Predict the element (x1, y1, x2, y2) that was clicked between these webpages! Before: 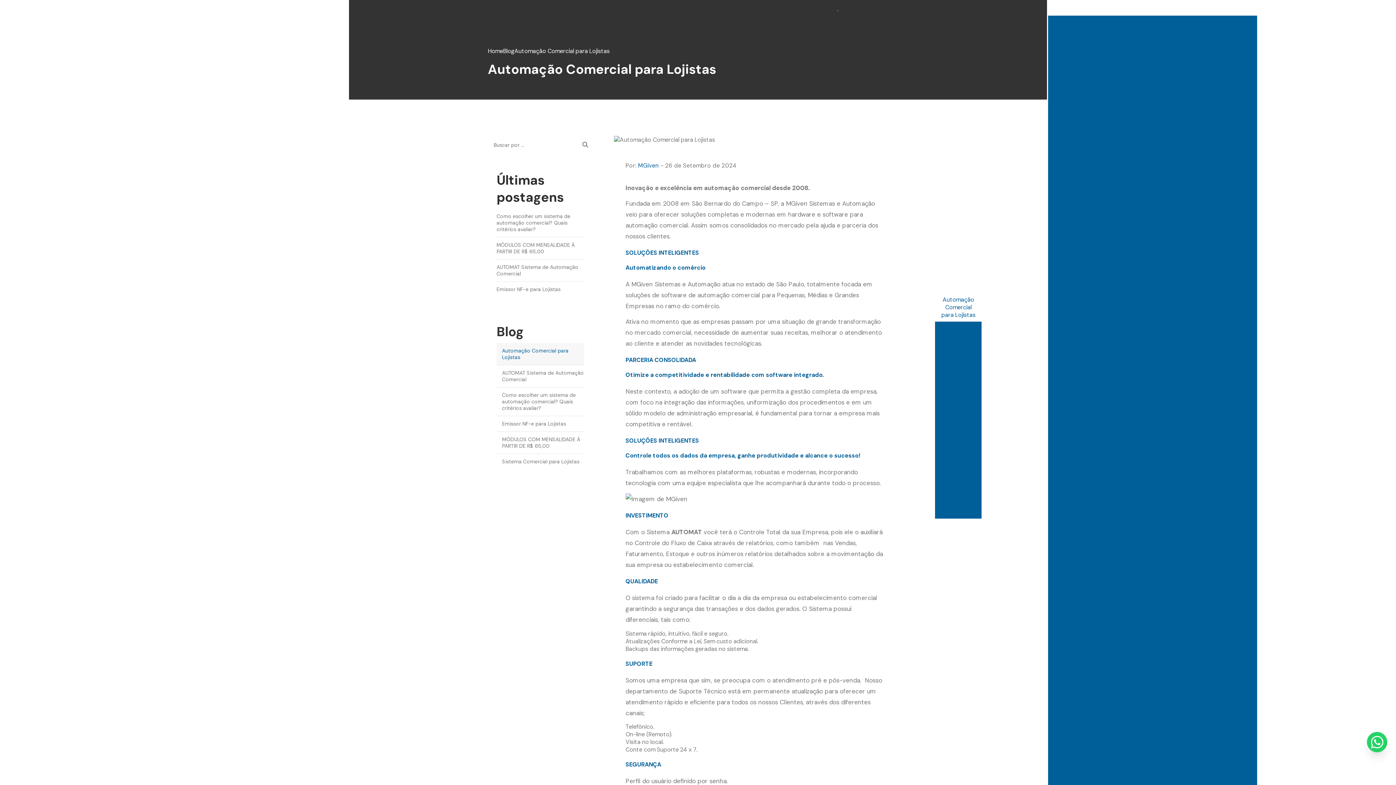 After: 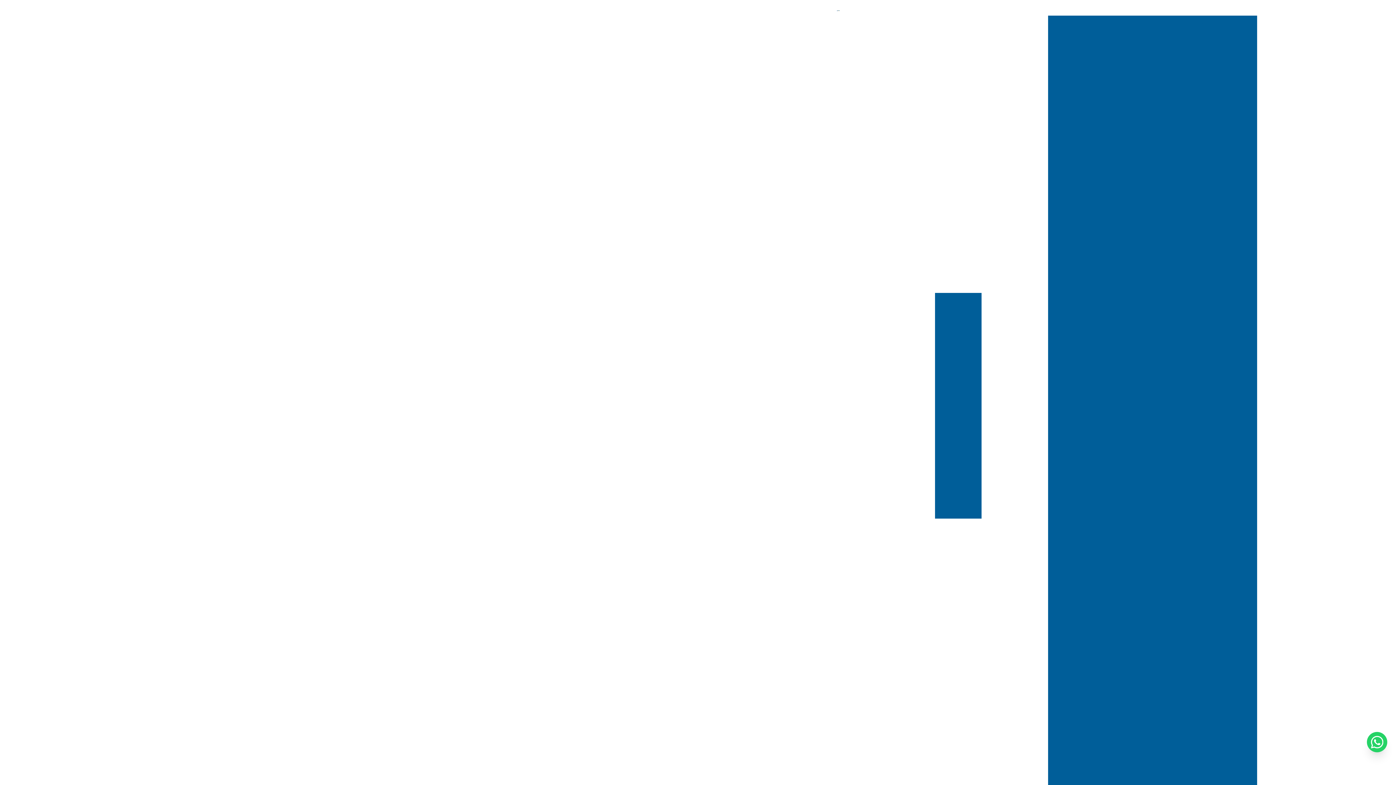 Action: bbox: (837, 10, 840, 11)